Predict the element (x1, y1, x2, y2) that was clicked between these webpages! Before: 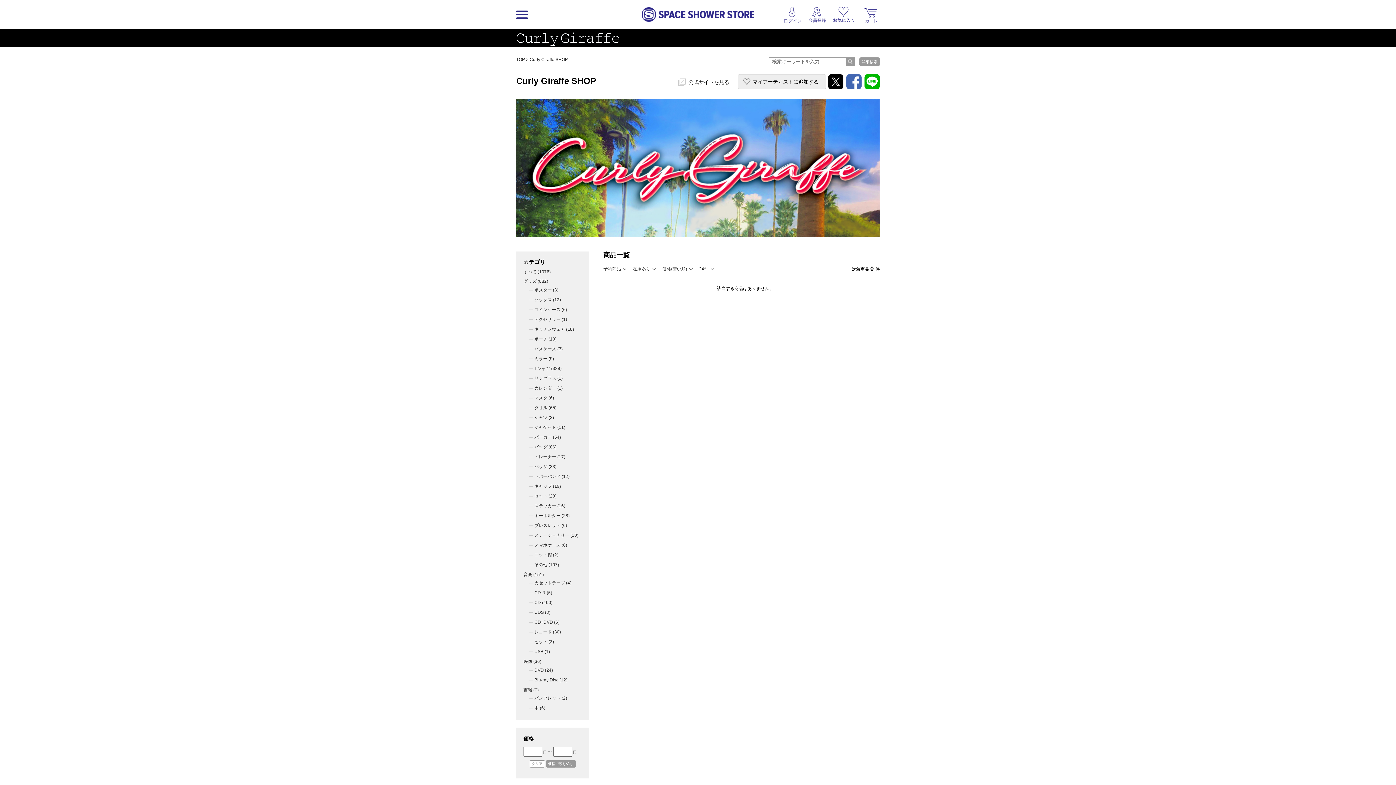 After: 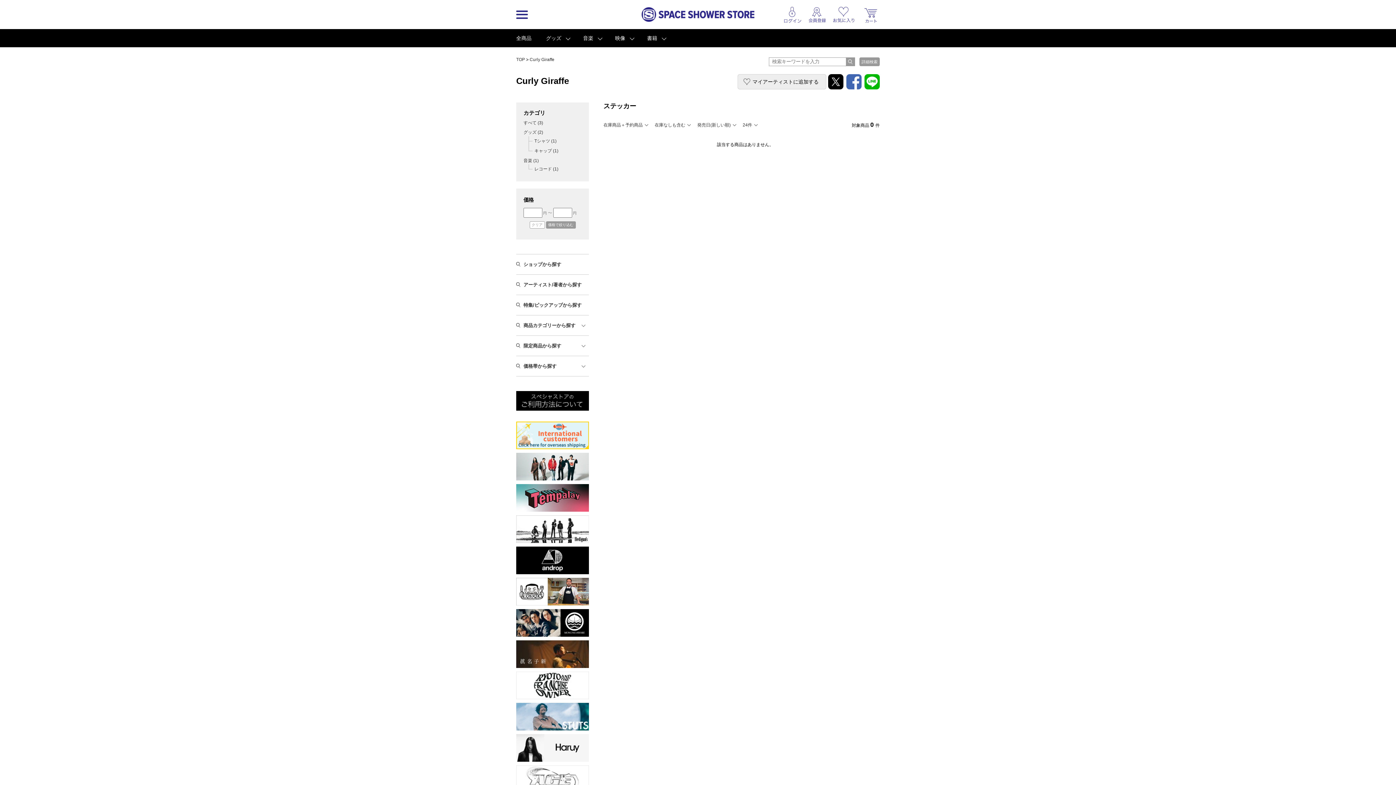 Action: bbox: (527, 501, 581, 511) label: ステッカー (16)